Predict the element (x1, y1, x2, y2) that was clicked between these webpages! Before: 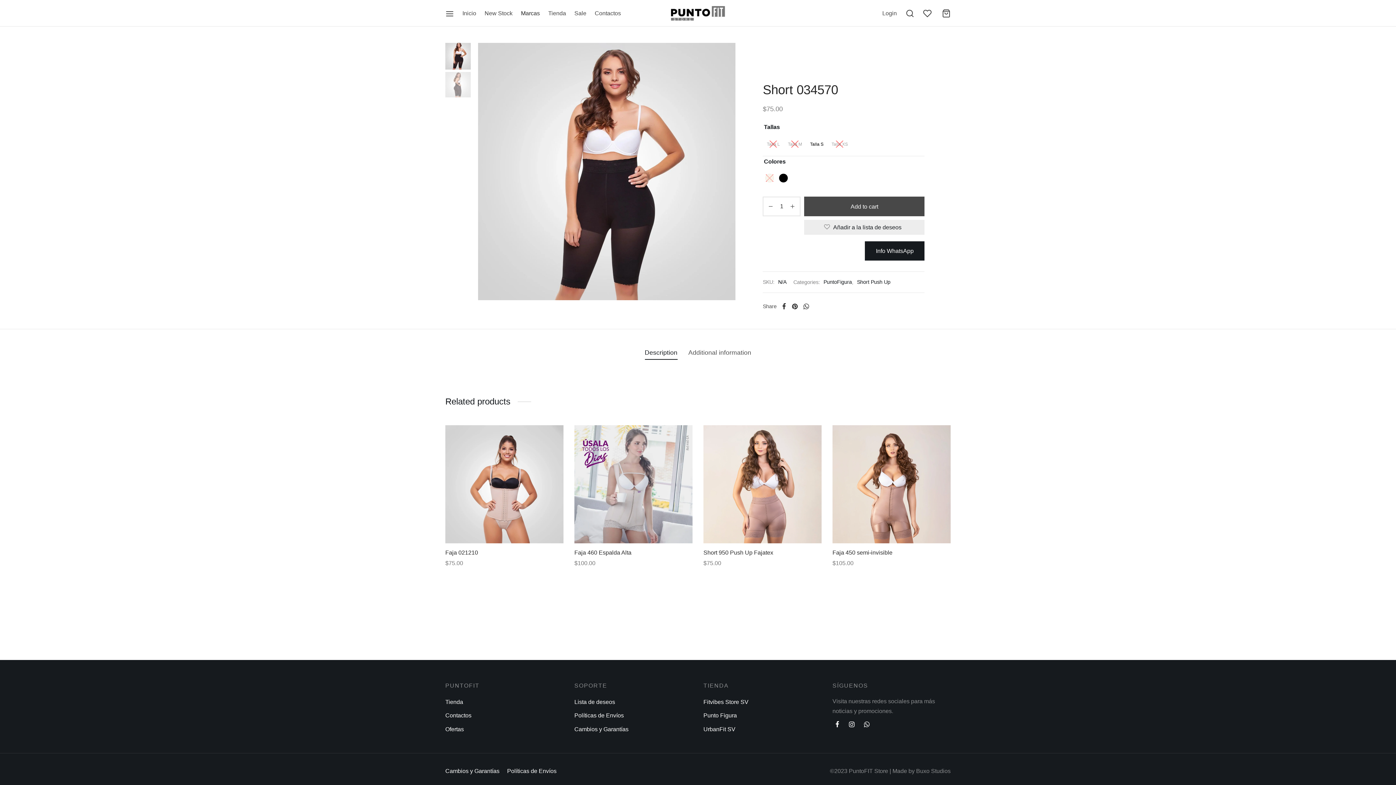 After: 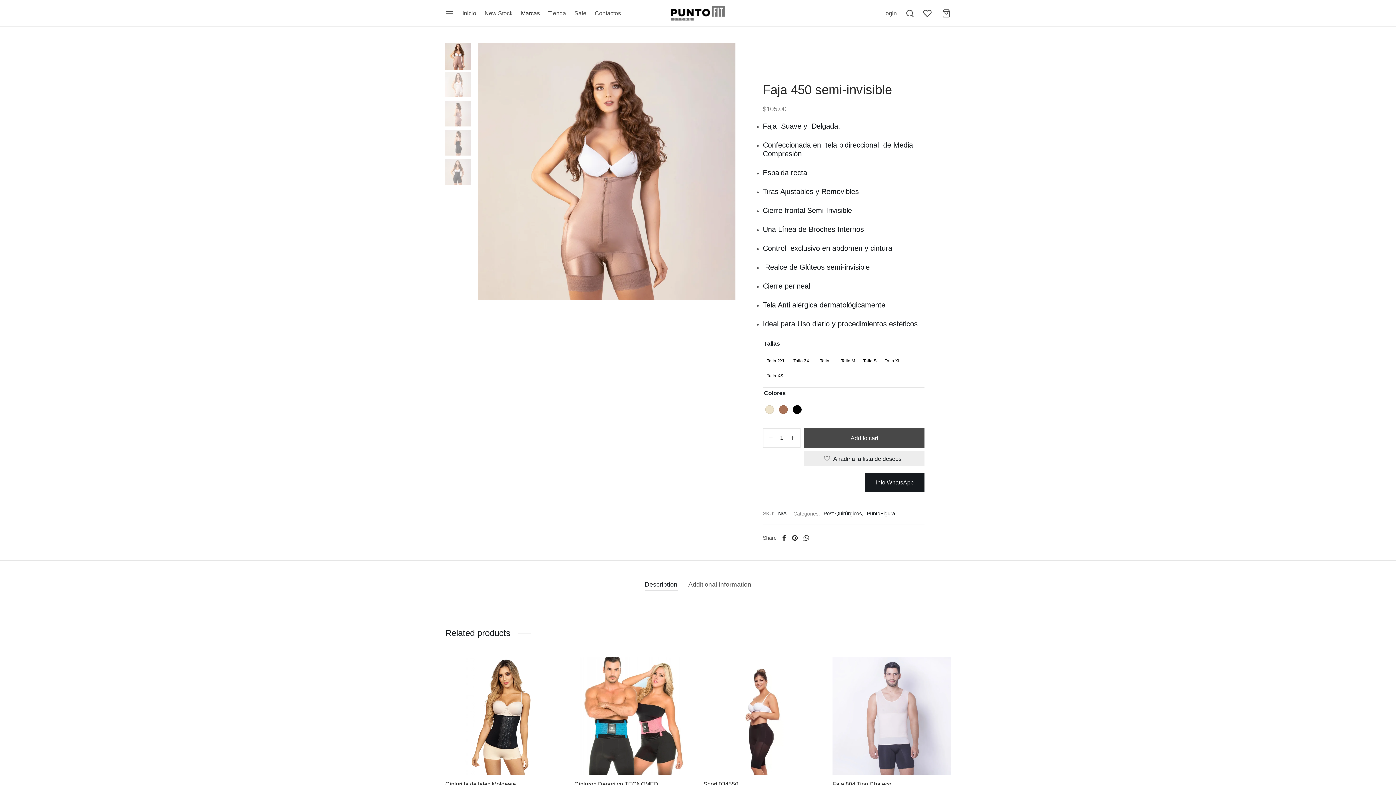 Action: bbox: (891, 518, 916, 535)